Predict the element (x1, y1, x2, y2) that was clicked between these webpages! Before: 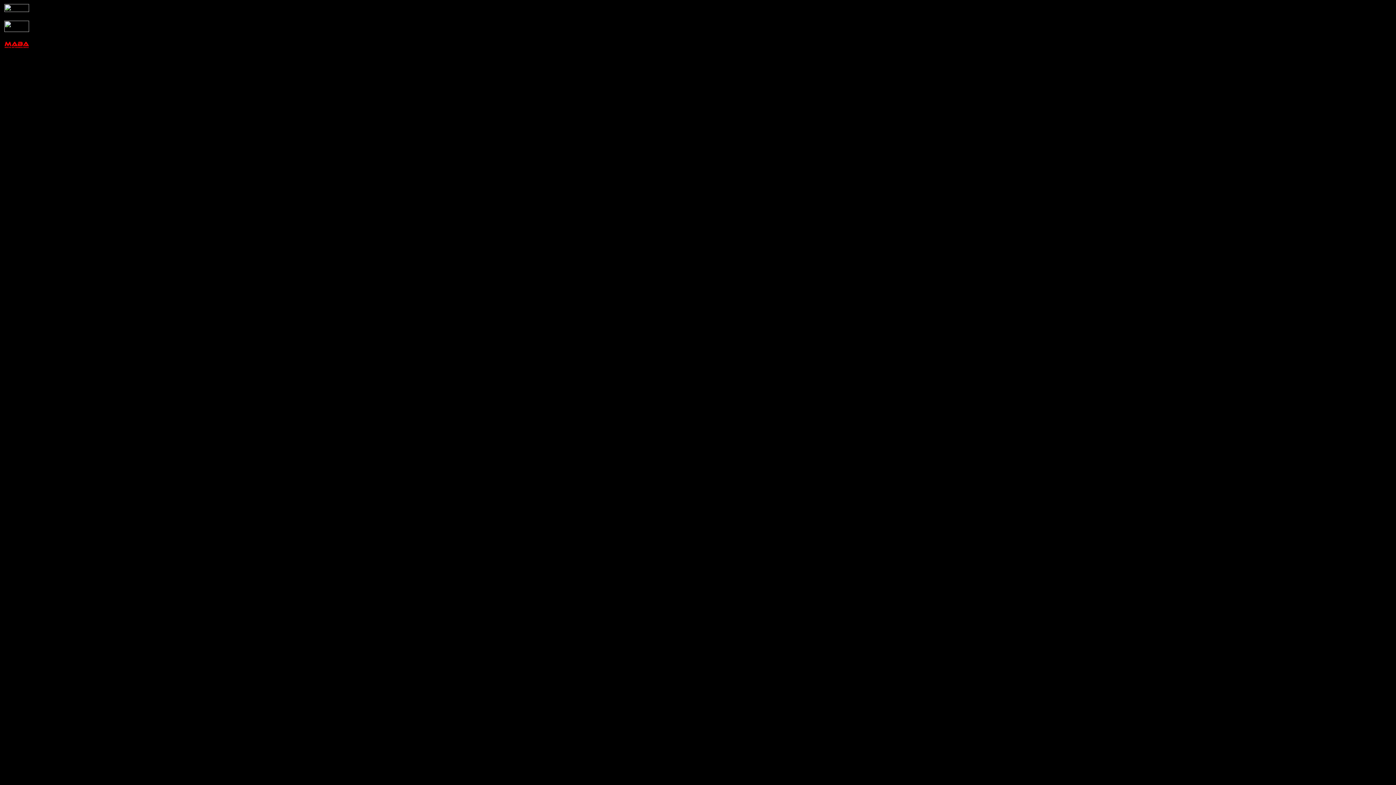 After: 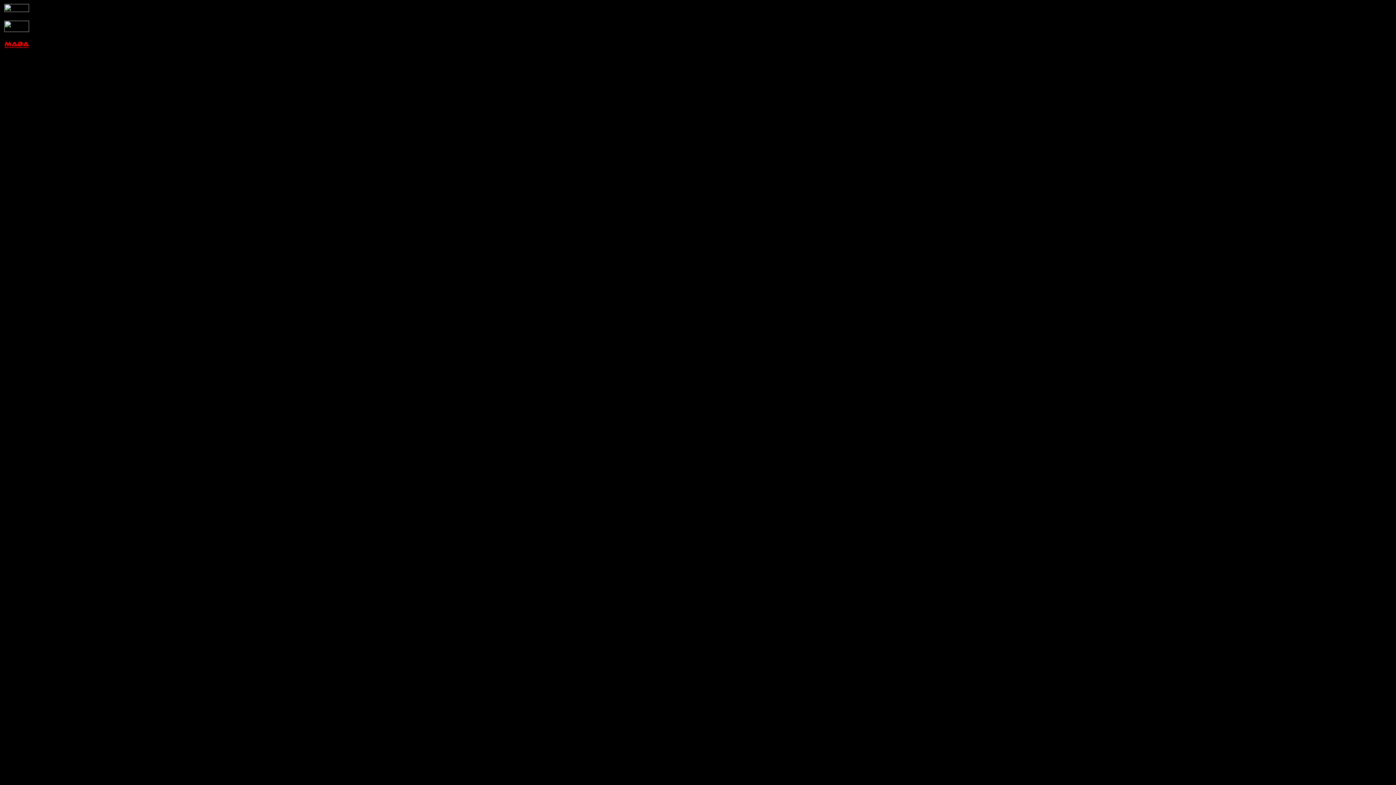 Action: bbox: (4, 6, 29, 13)